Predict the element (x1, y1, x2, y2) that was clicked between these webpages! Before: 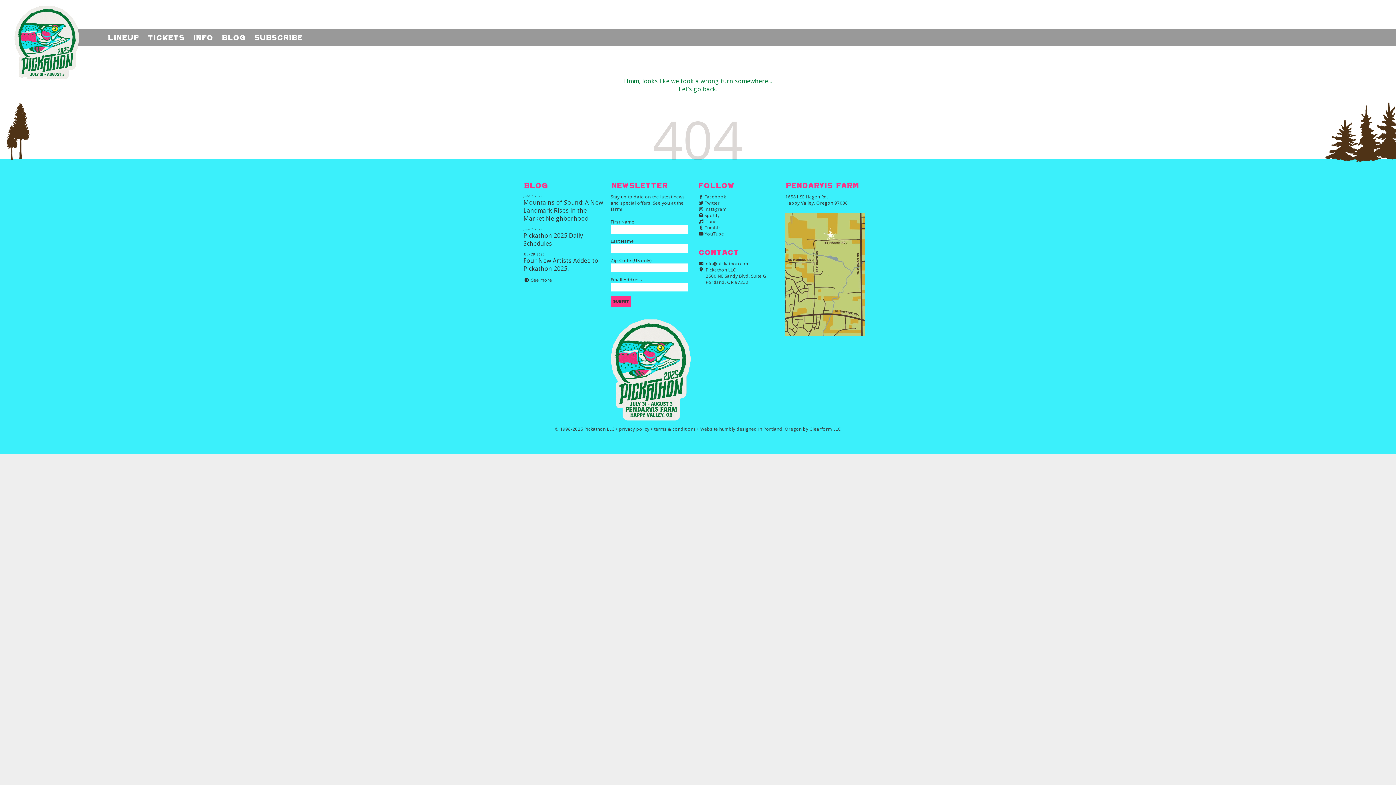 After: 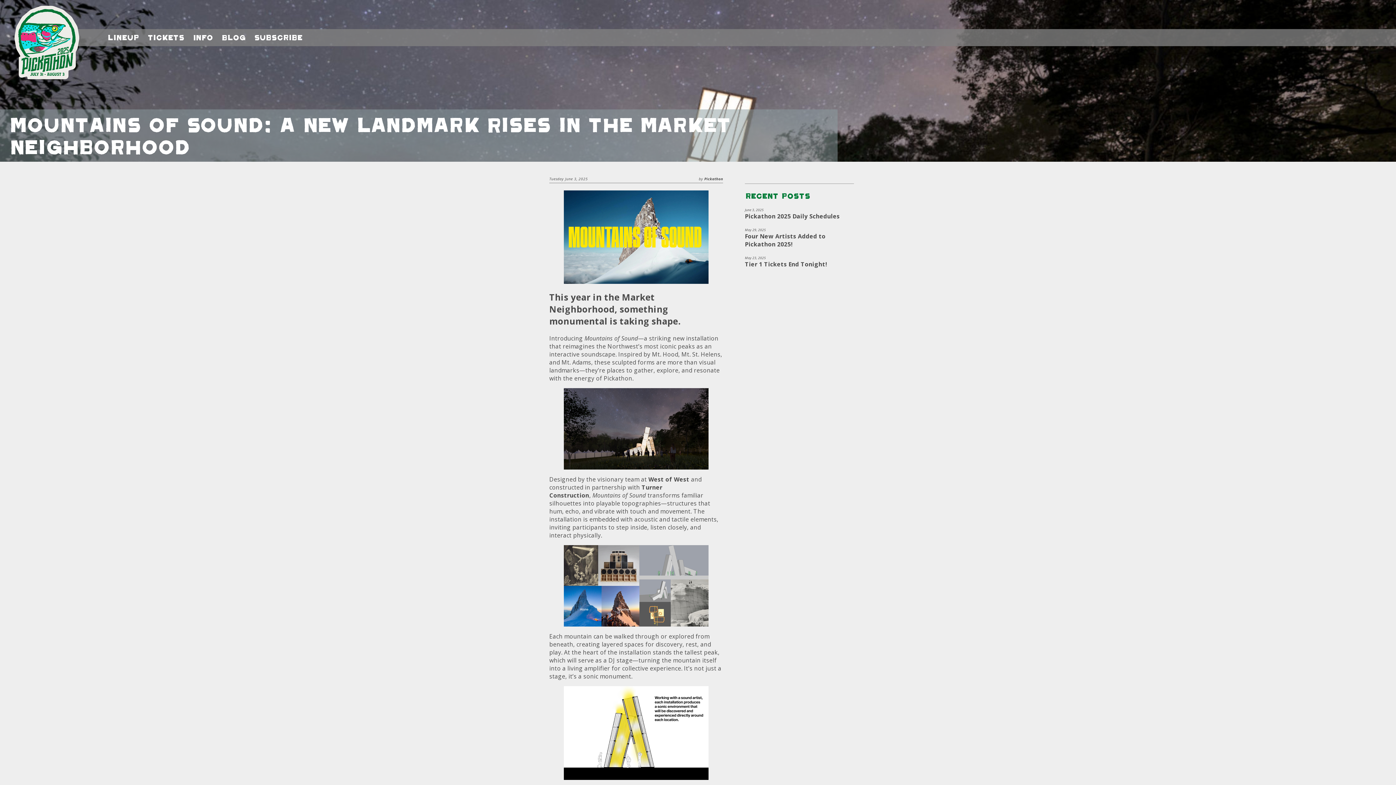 Action: bbox: (523, 198, 603, 222) label: Mountains of Sound: A New Landmark Rises in the Market Neighborhood